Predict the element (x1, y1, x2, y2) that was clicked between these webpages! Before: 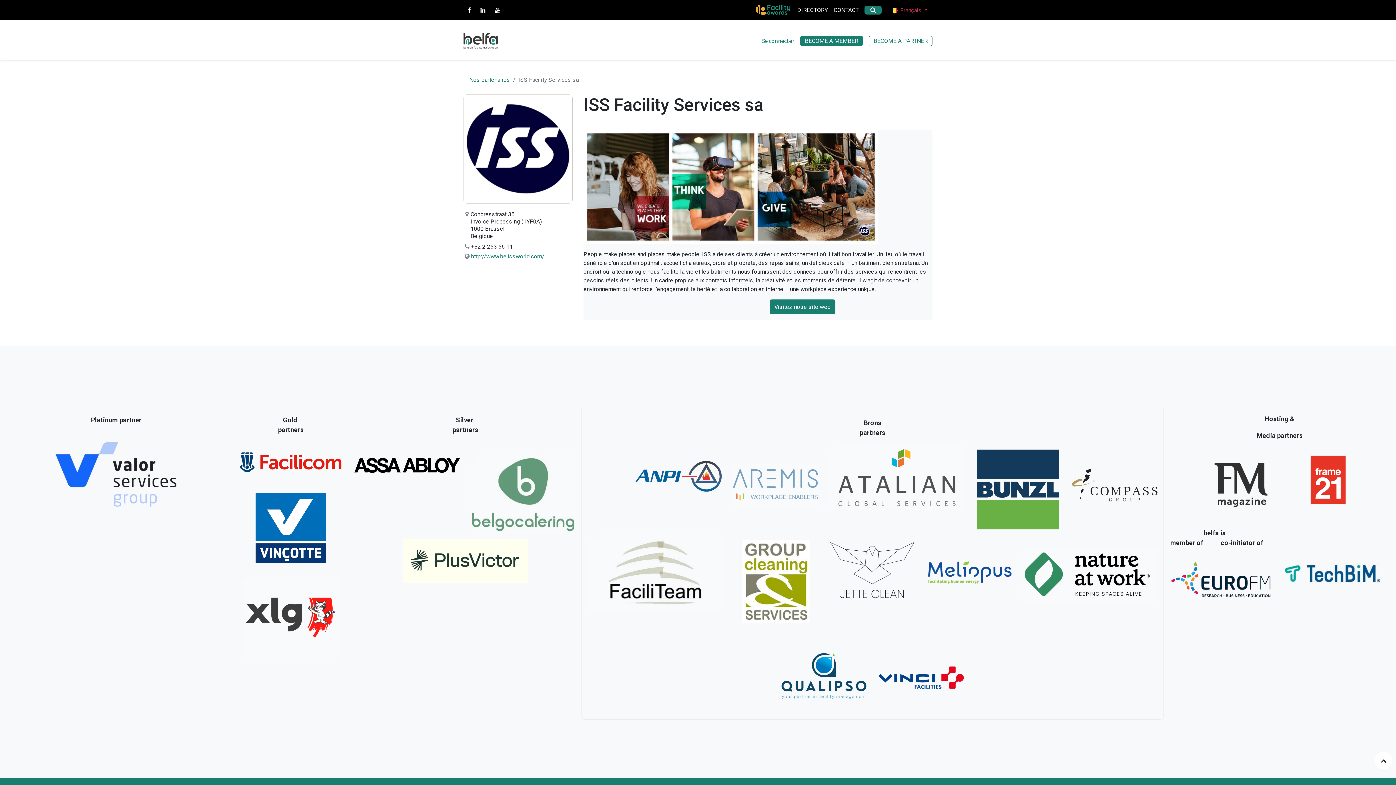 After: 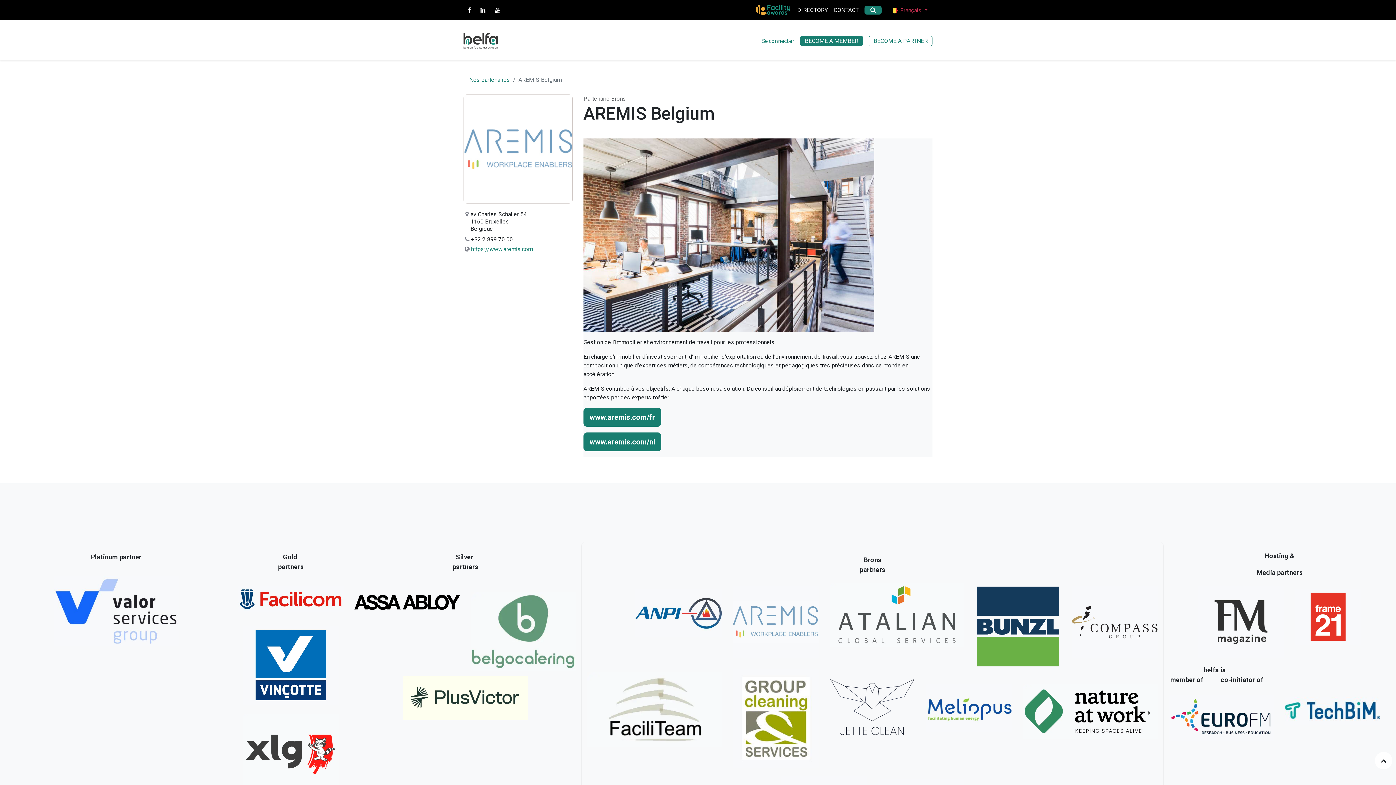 Action: bbox: (732, 449, 818, 521)